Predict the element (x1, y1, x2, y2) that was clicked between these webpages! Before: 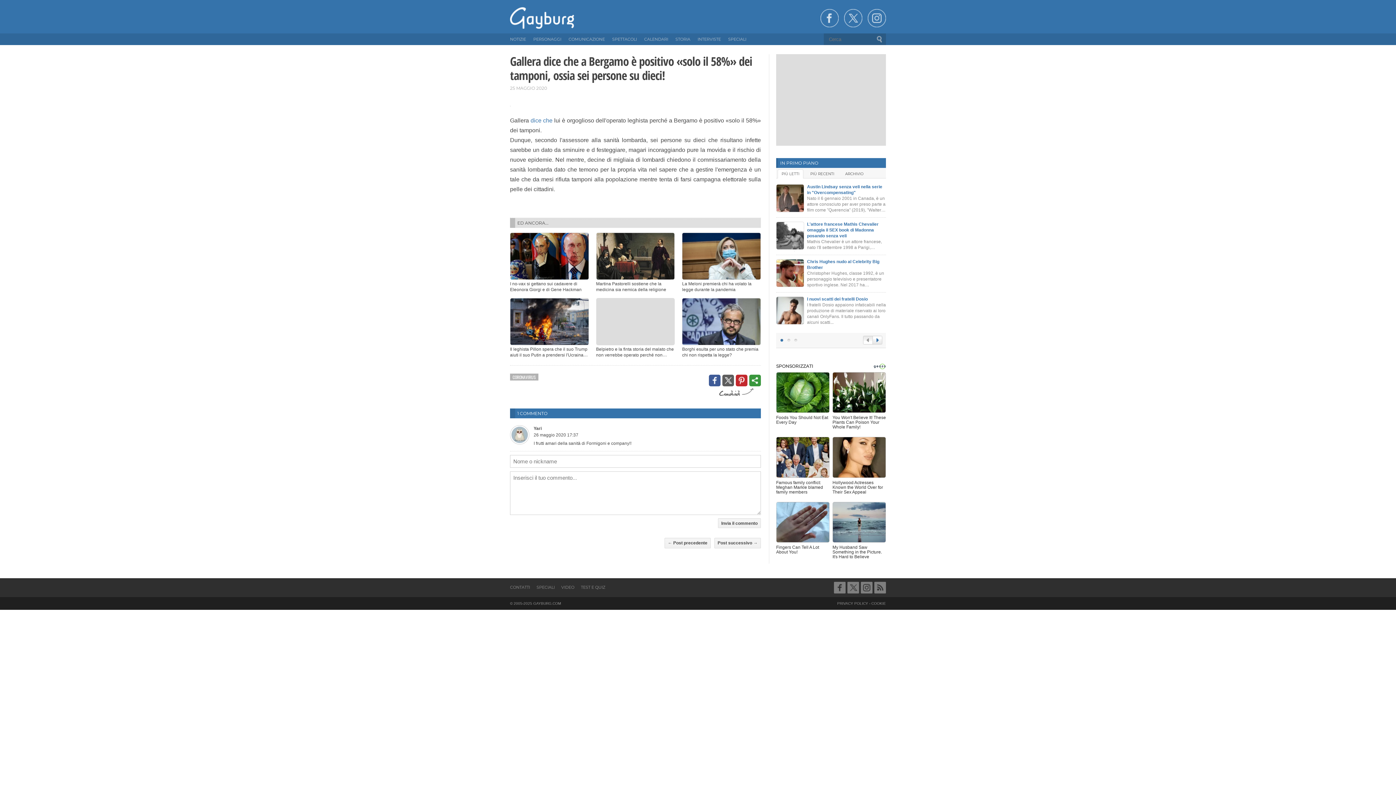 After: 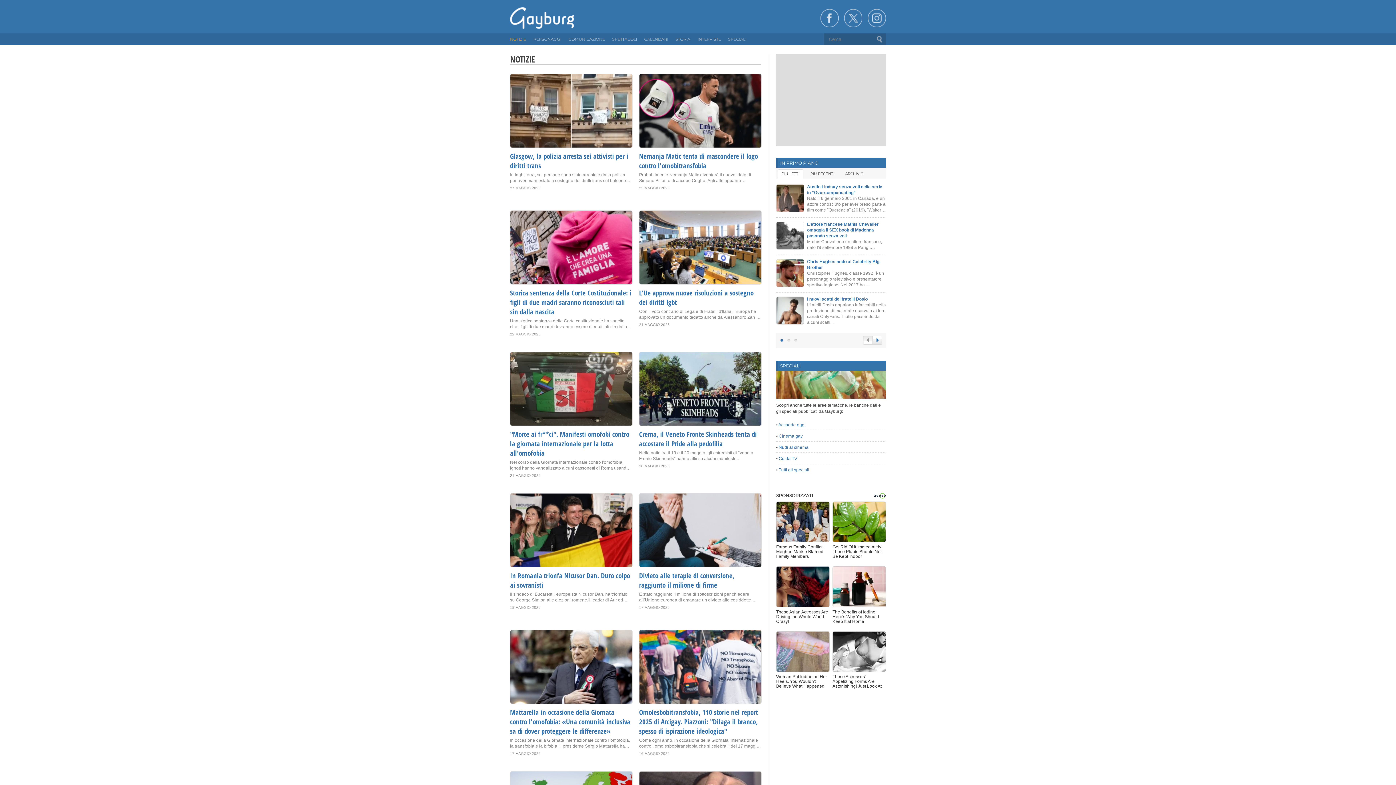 Action: bbox: (510, 33, 526, 45) label: NOTIZIE